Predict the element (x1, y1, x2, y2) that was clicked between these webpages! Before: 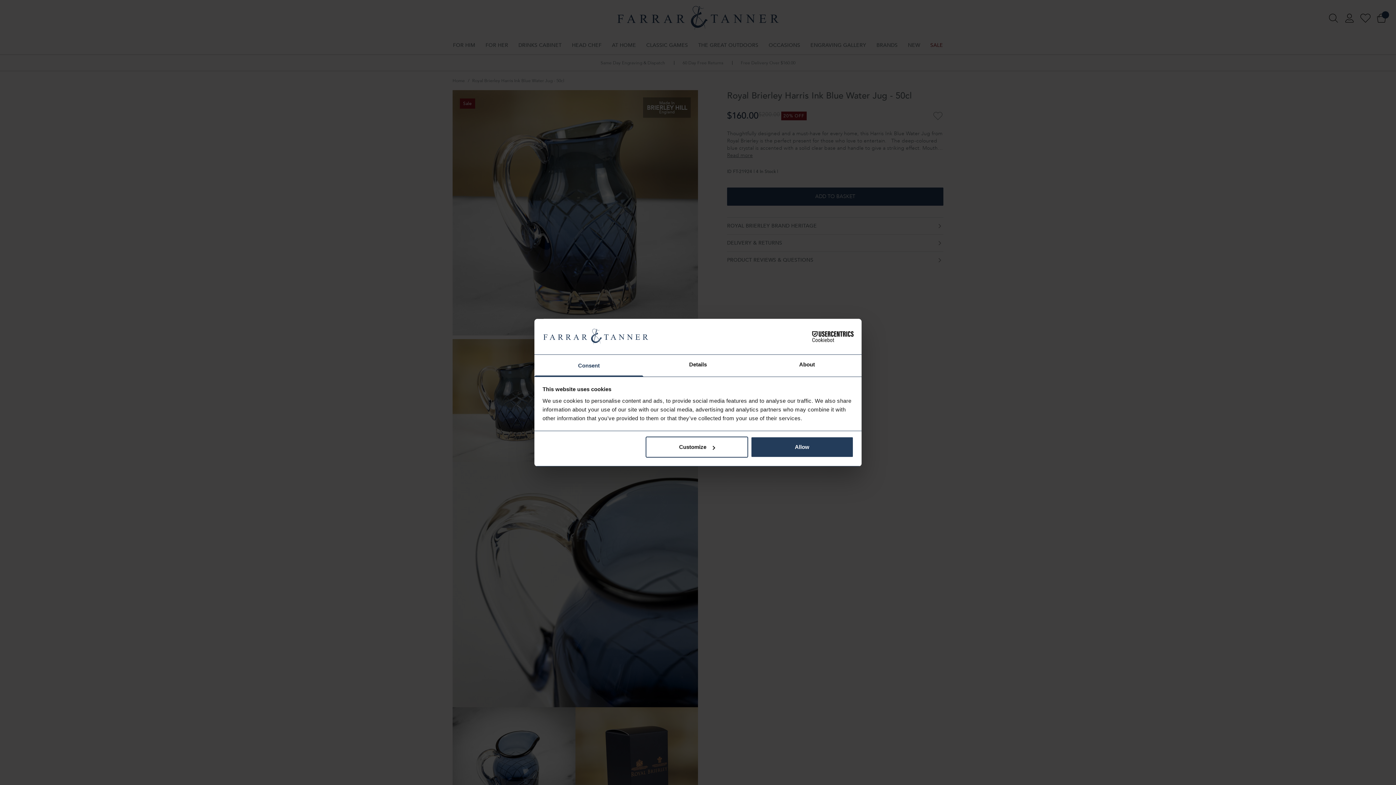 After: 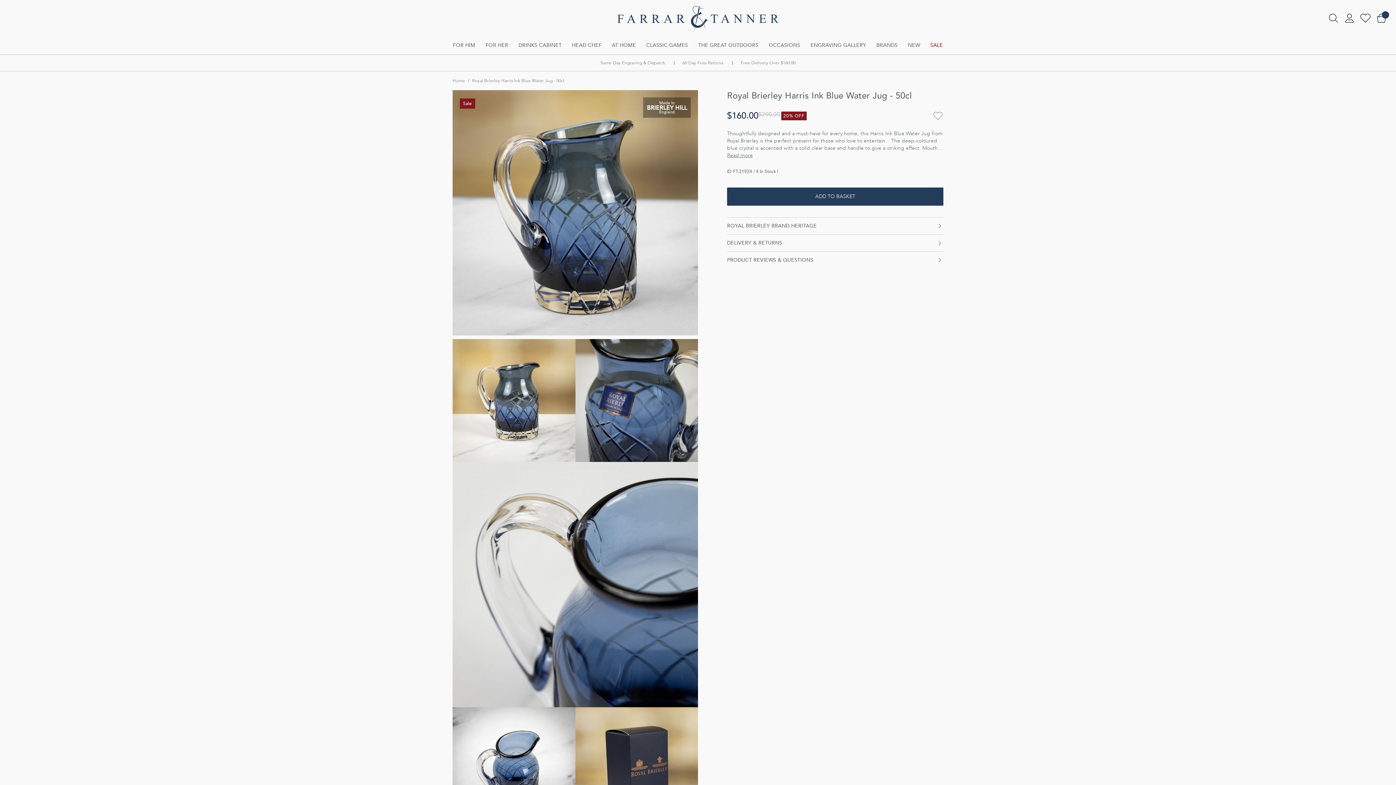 Action: label: Allow bbox: (751, 436, 853, 457)